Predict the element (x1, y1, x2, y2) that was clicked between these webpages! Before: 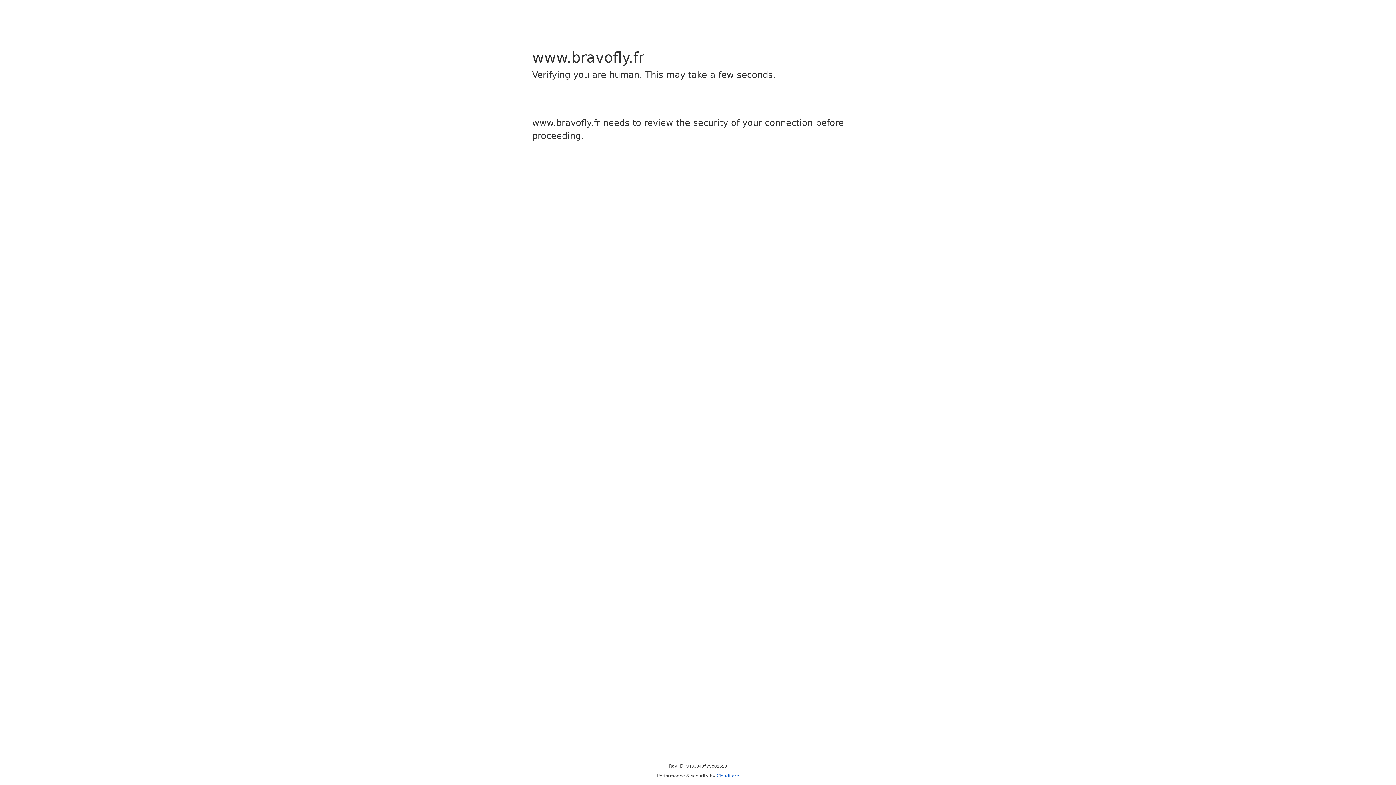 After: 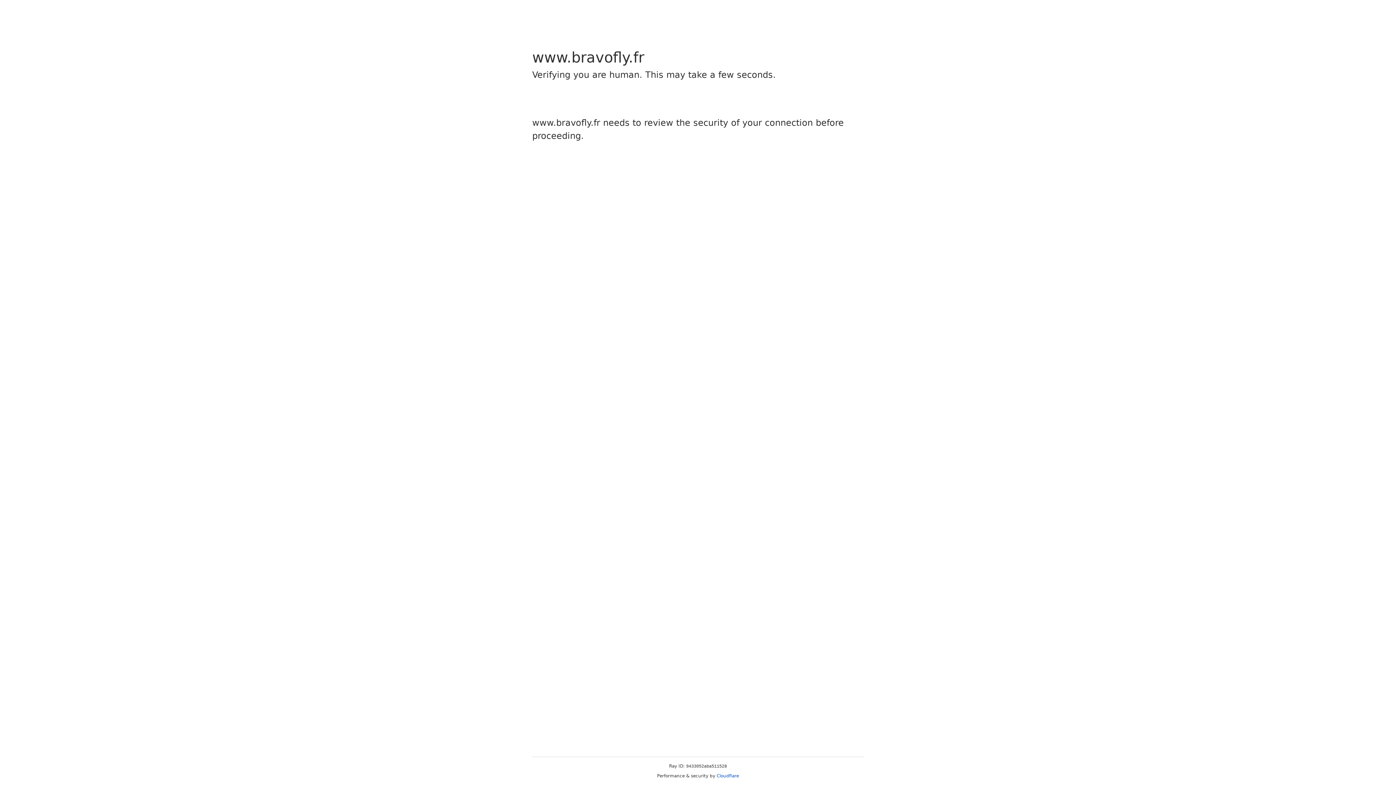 Action: label: Cloudflare bbox: (716, 773, 739, 778)